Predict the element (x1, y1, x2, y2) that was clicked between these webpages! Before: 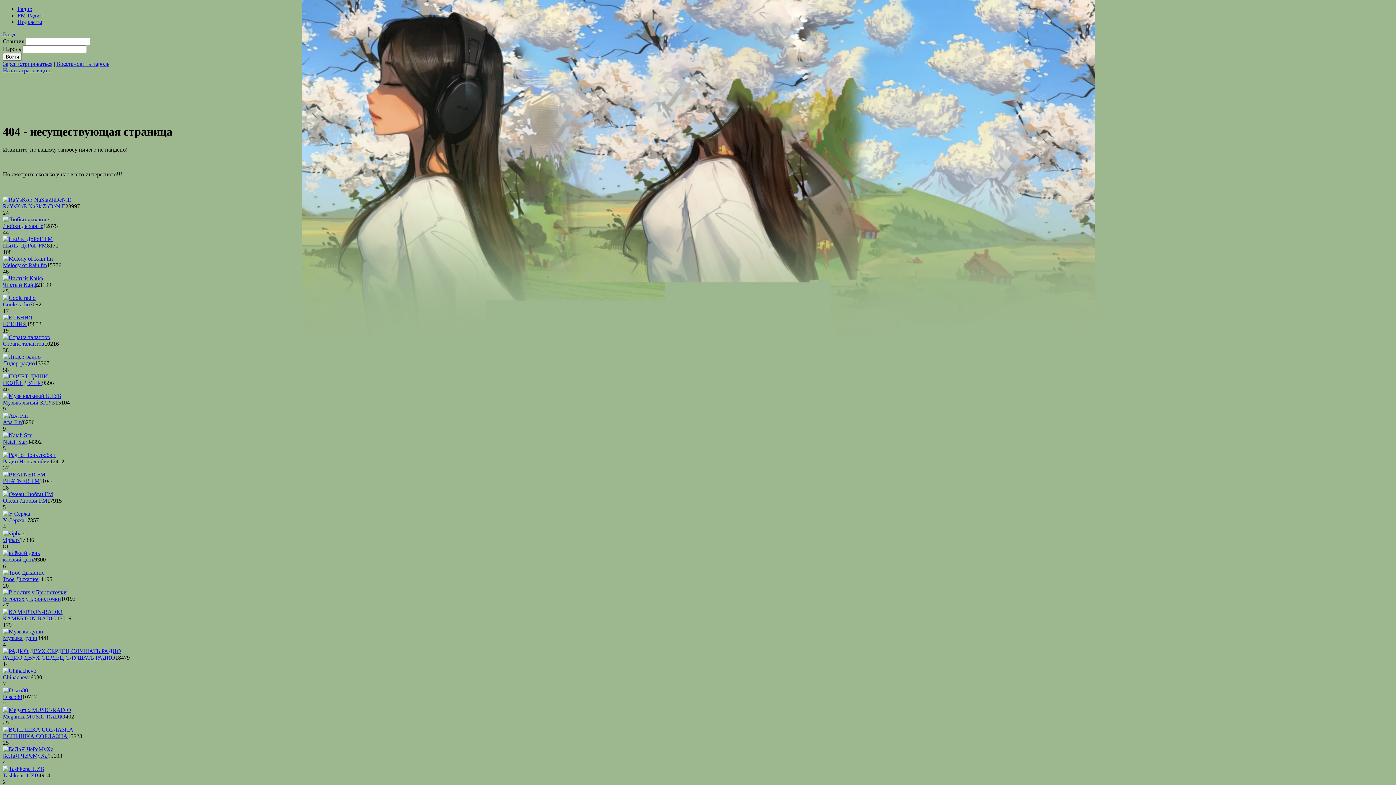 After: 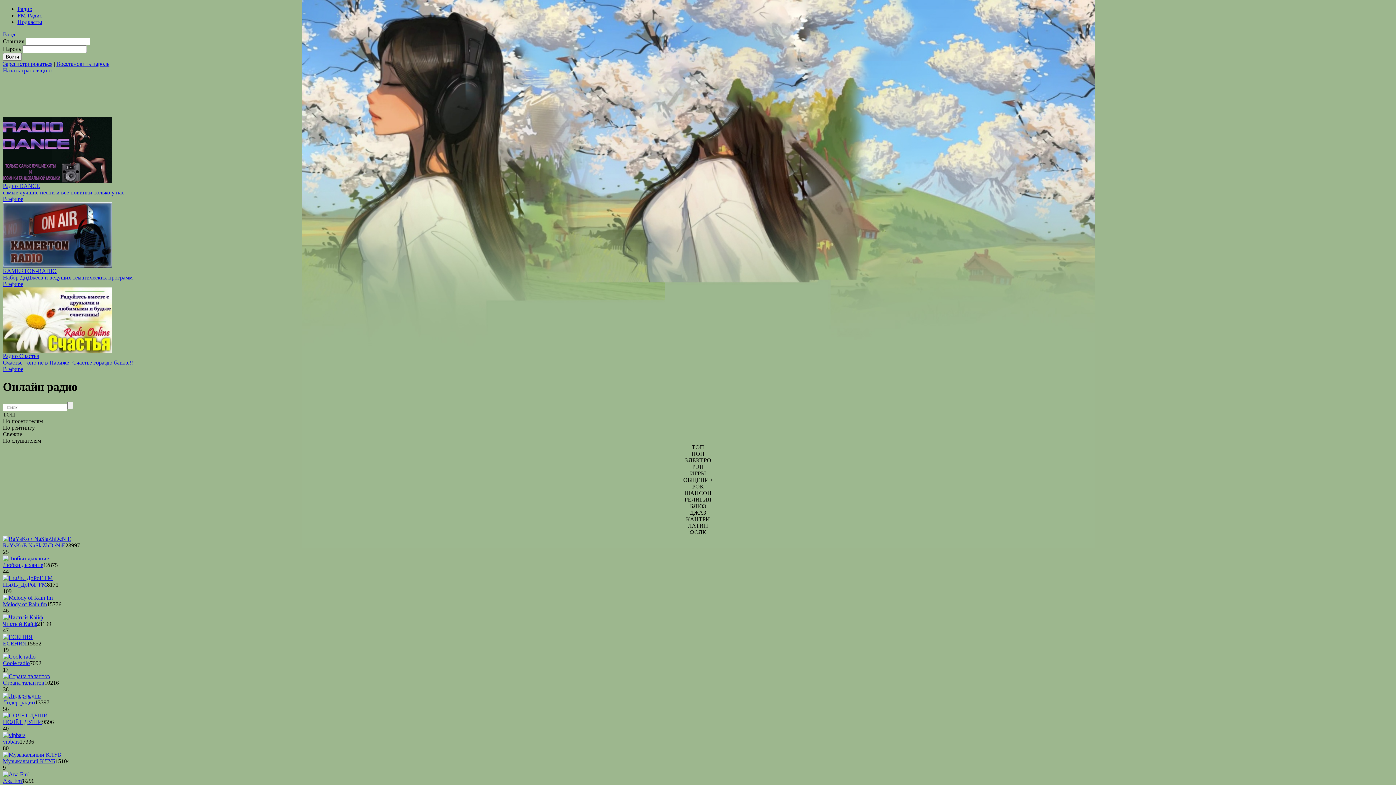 Action: label: Радио bbox: (17, 5, 32, 12)